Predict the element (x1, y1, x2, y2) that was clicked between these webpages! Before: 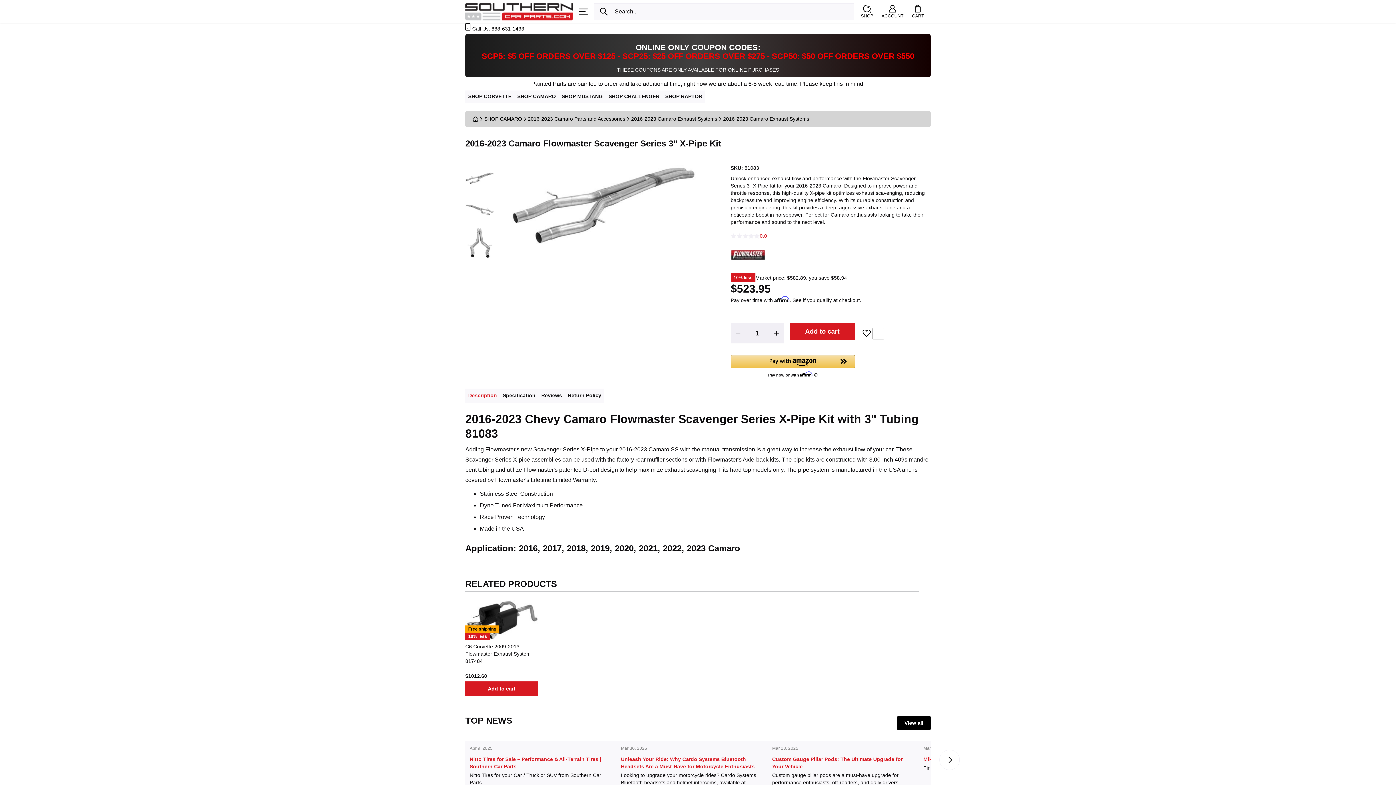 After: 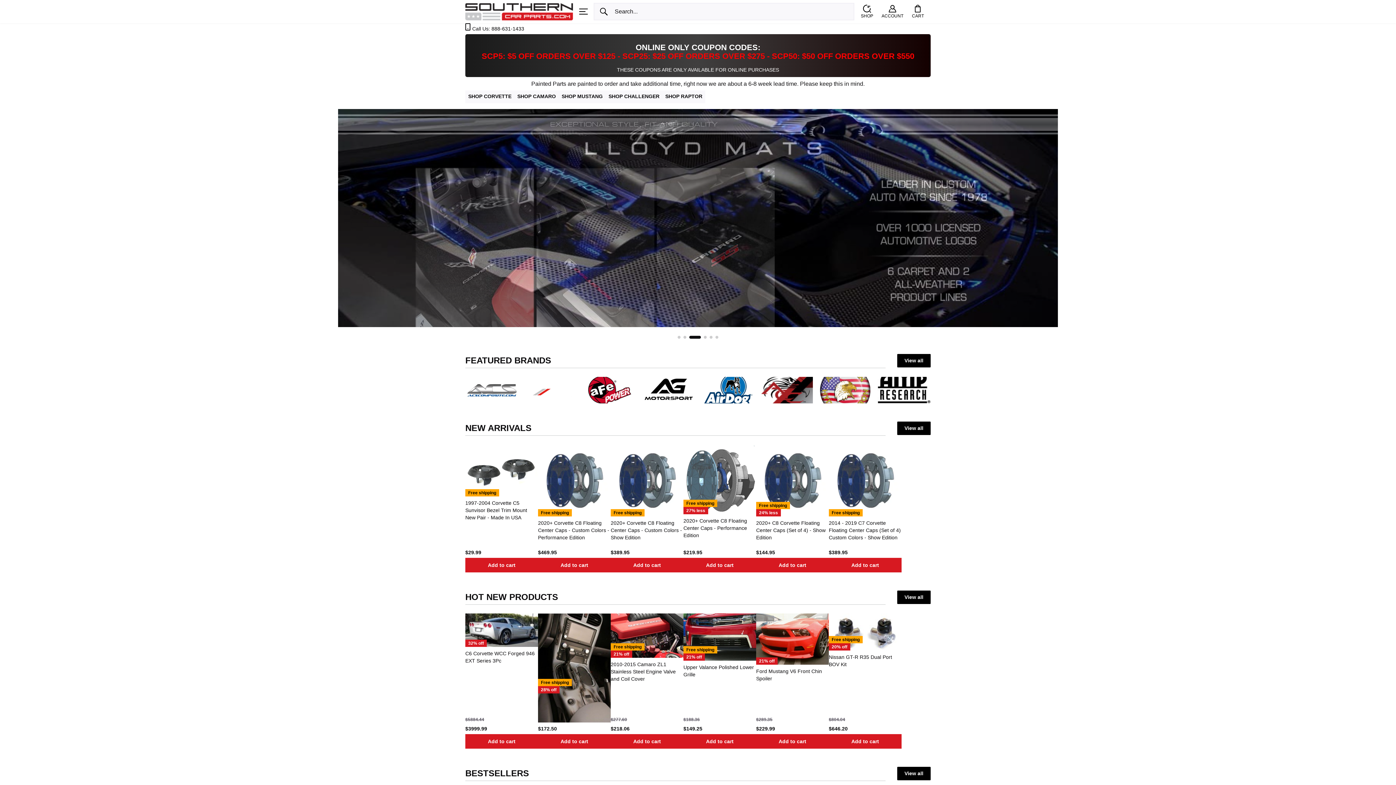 Action: bbox: (465, 8, 573, 14)